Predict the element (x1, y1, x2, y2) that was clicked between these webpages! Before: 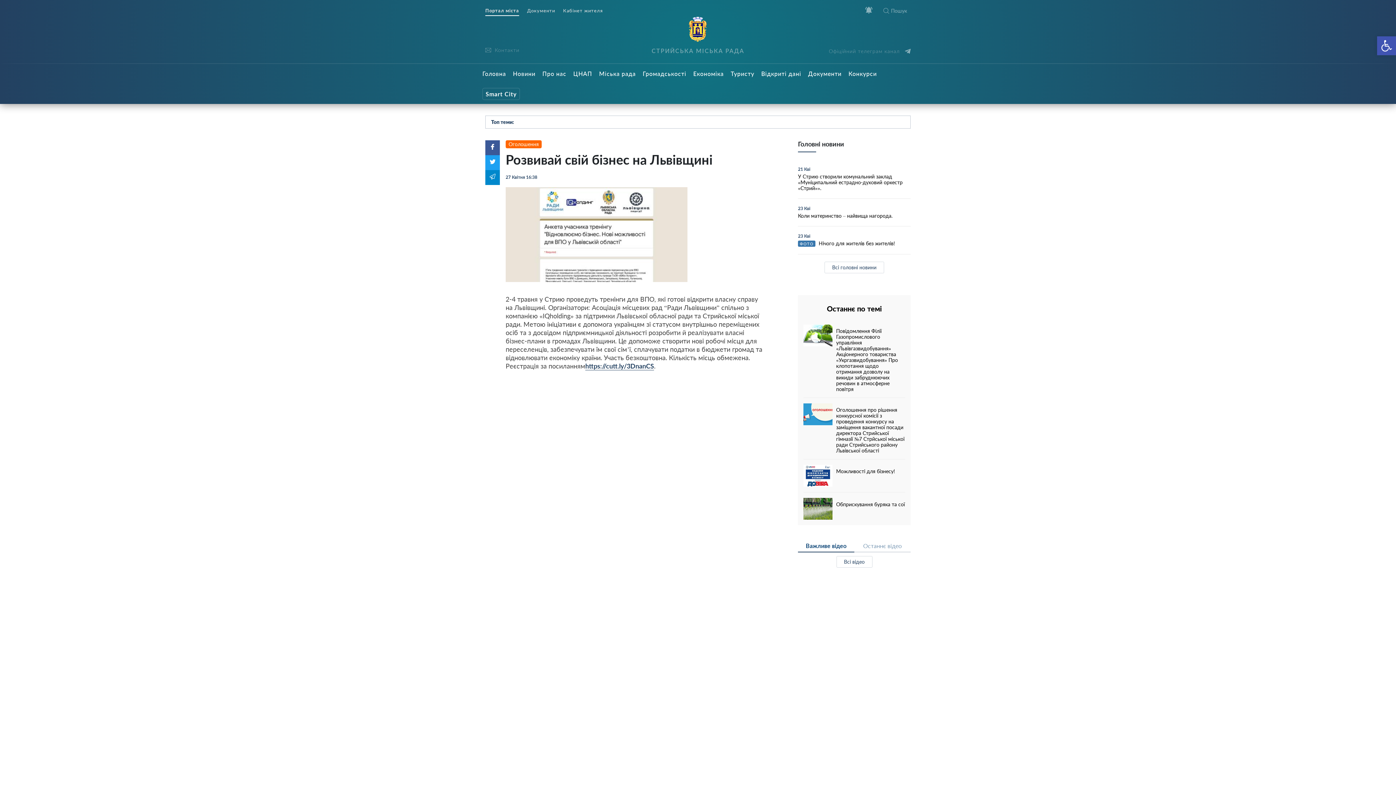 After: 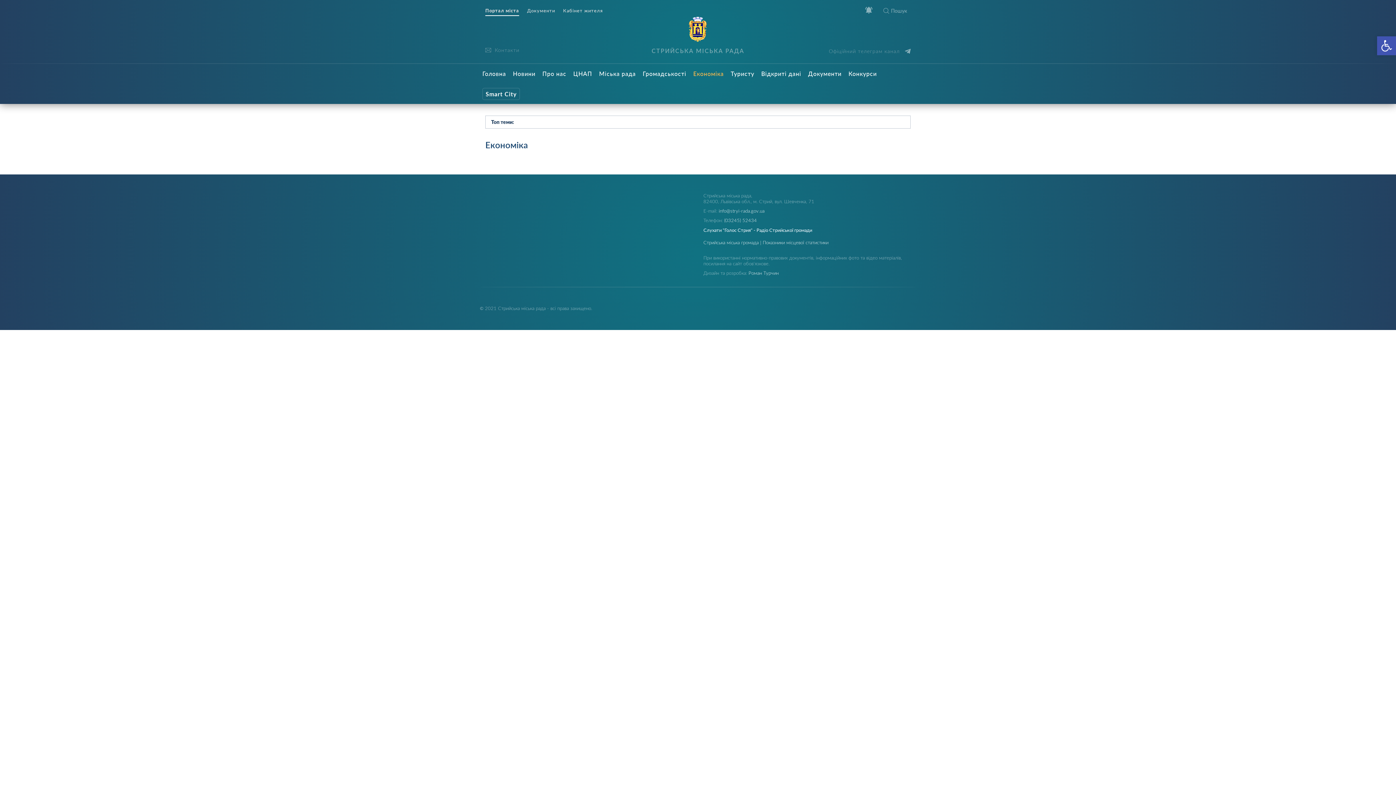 Action: label: Економіка bbox: (690, 63, 726, 83)